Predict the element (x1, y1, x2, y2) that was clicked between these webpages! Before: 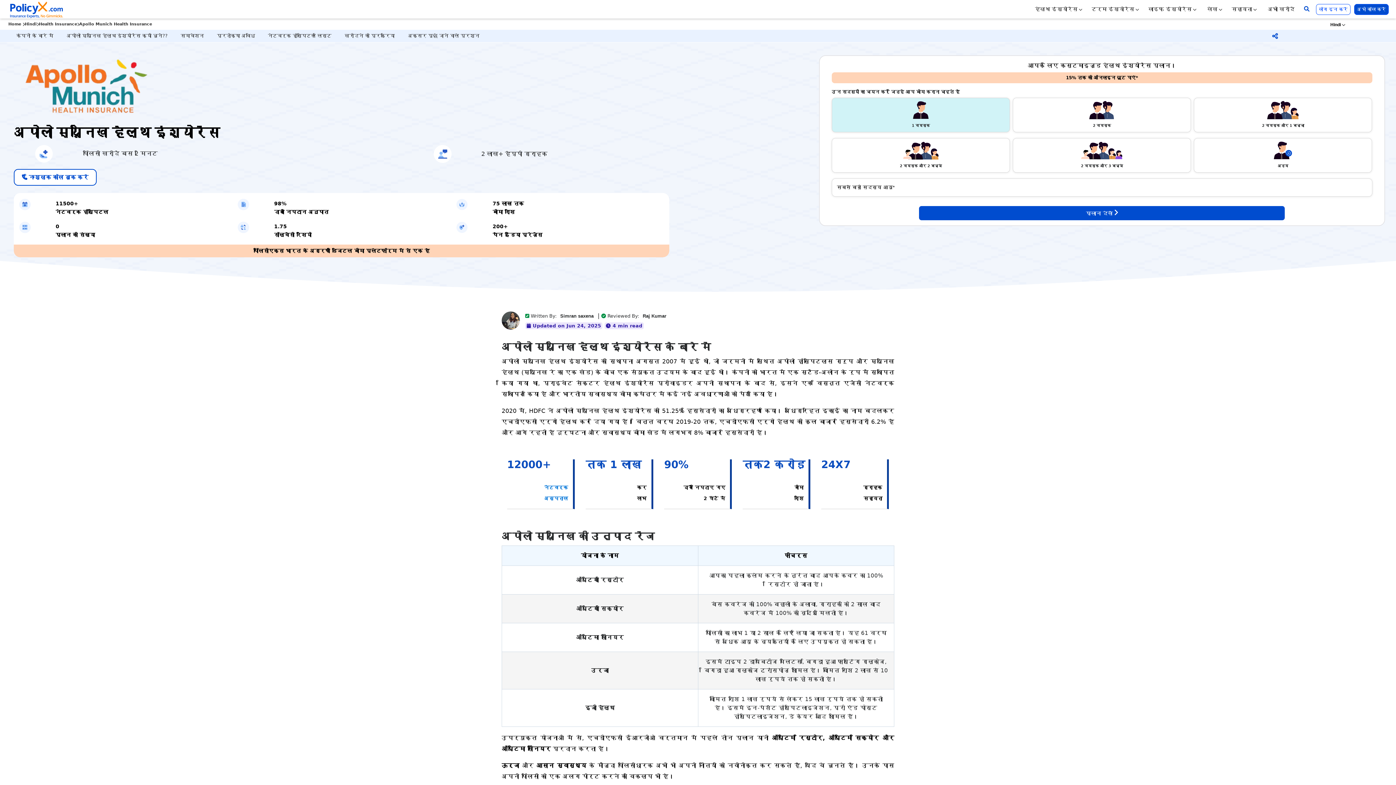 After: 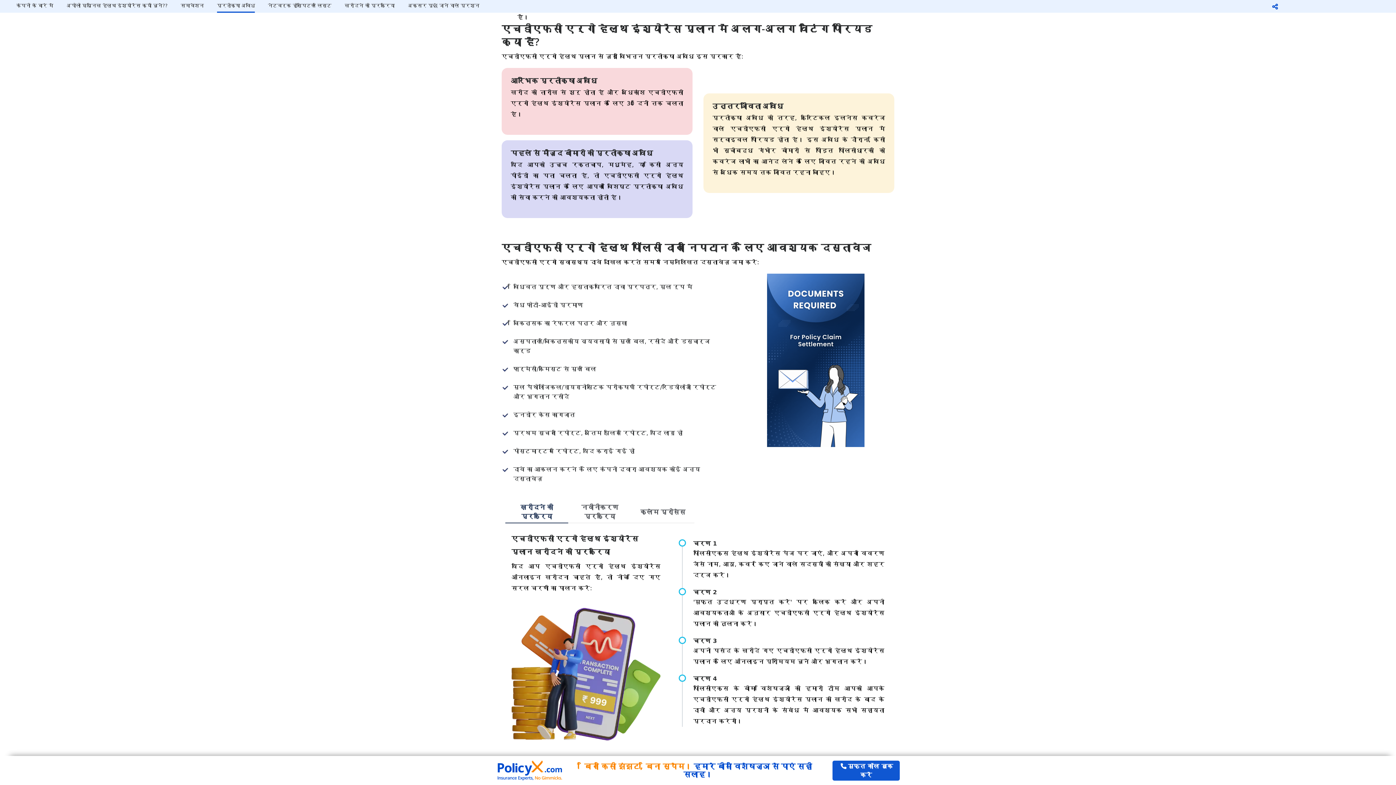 Action: label: प्रतीक्षा अवधि bbox: (217, 30, 254, 41)